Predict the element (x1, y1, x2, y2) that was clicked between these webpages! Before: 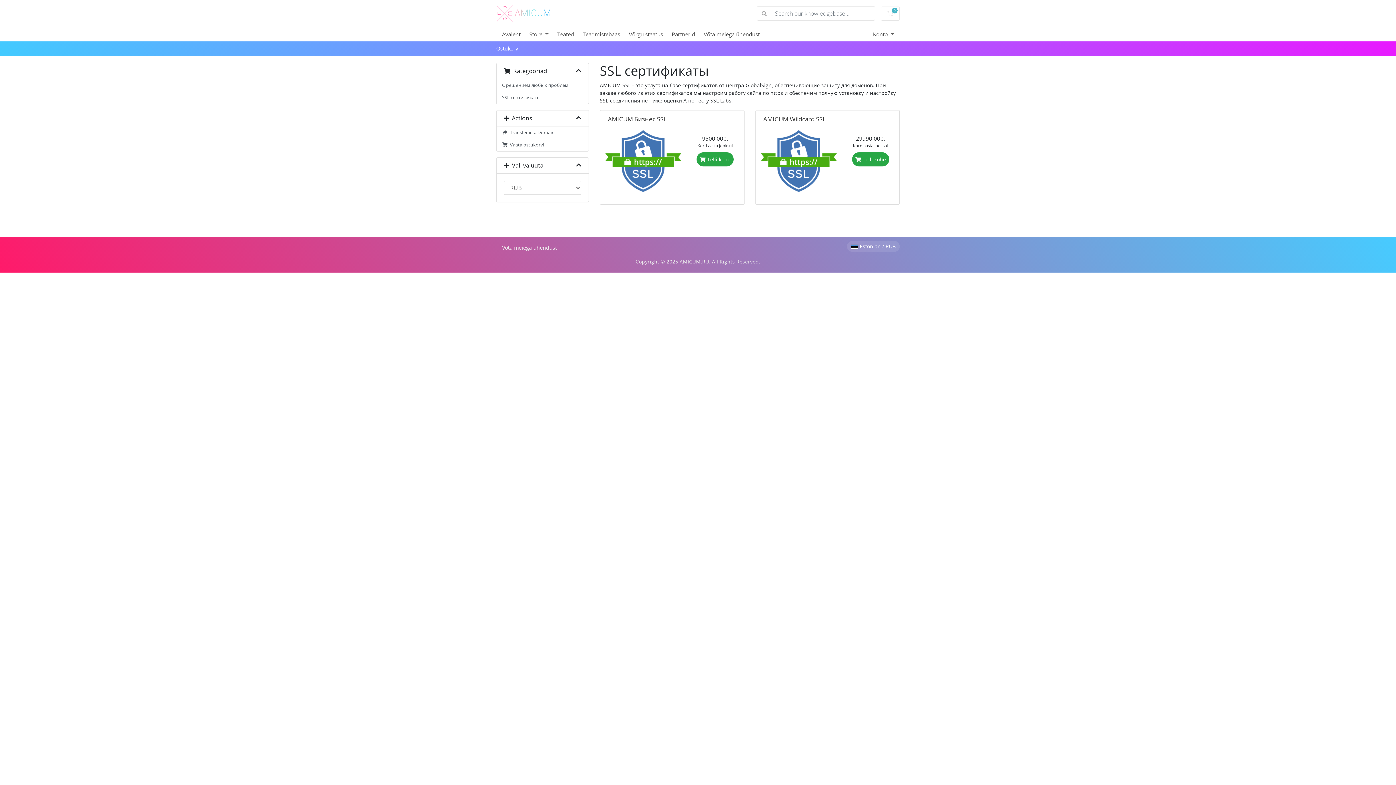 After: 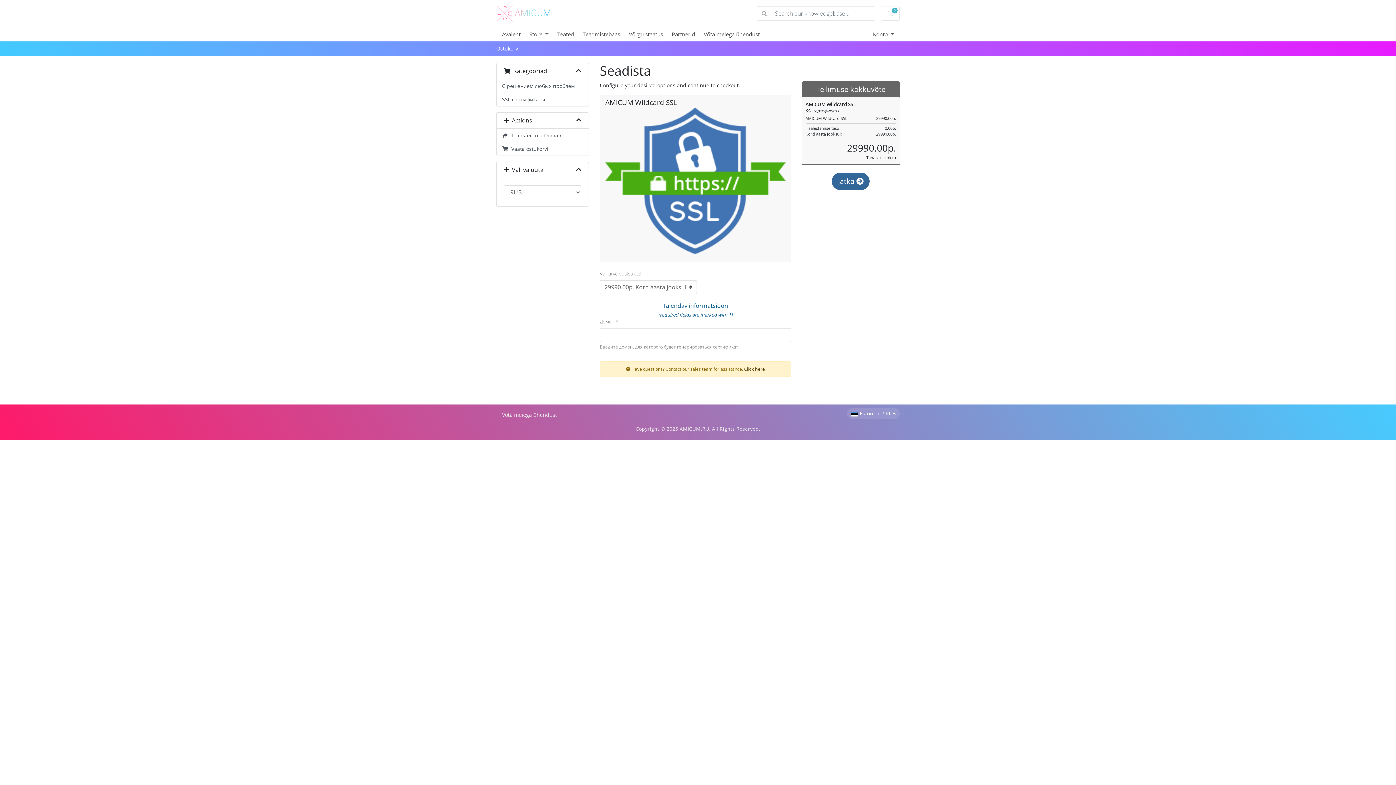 Action: label:  Telli kohe bbox: (852, 152, 889, 166)